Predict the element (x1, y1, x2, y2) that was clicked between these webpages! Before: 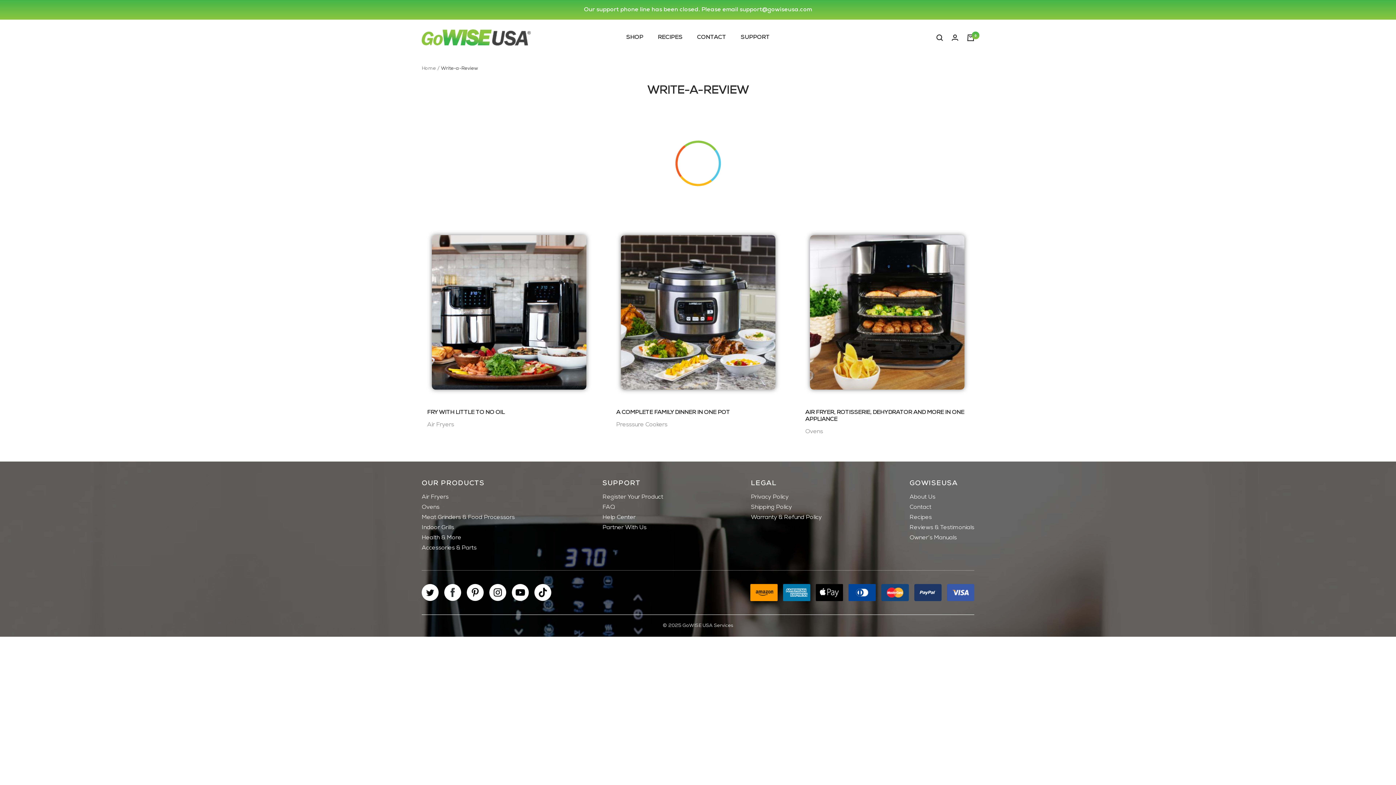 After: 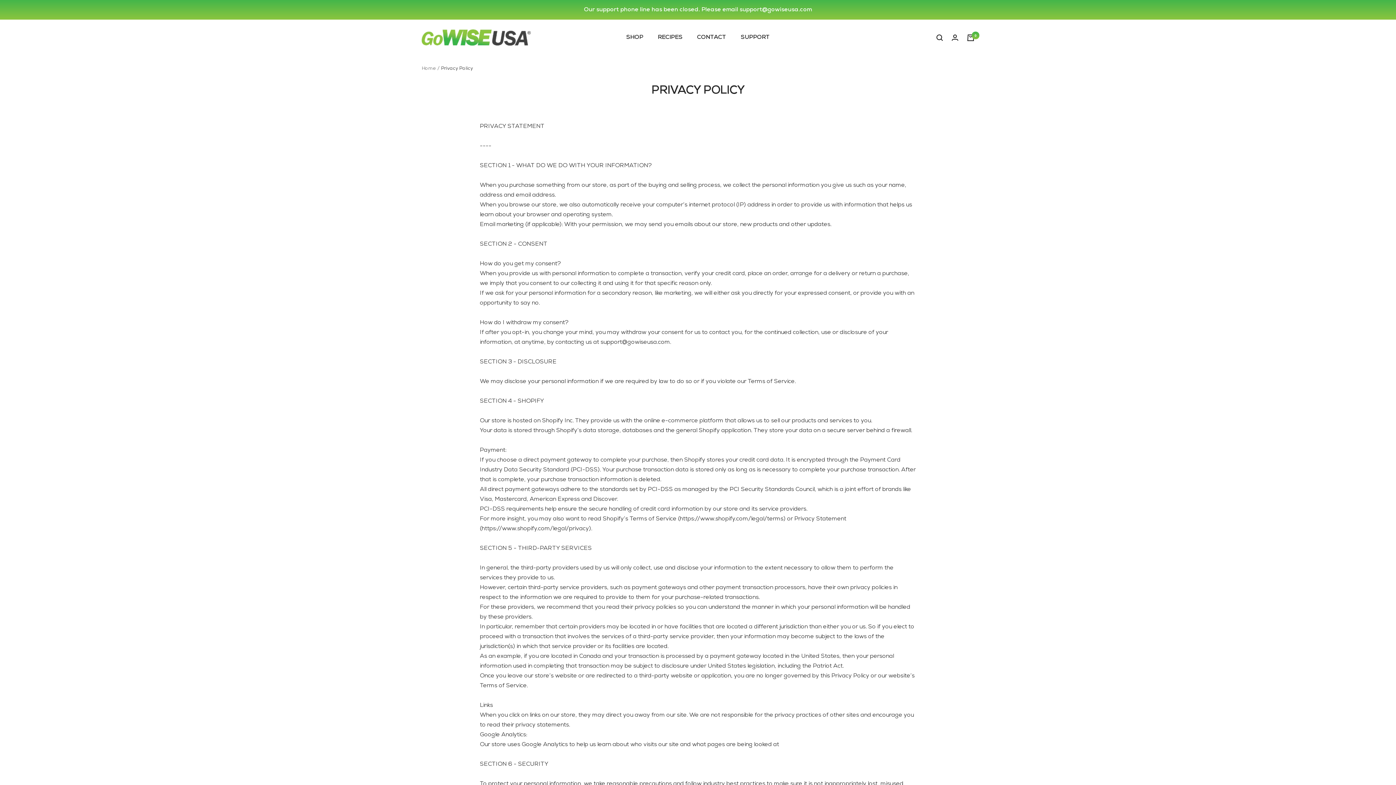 Action: bbox: (751, 494, 788, 501) label: Privacy Policy